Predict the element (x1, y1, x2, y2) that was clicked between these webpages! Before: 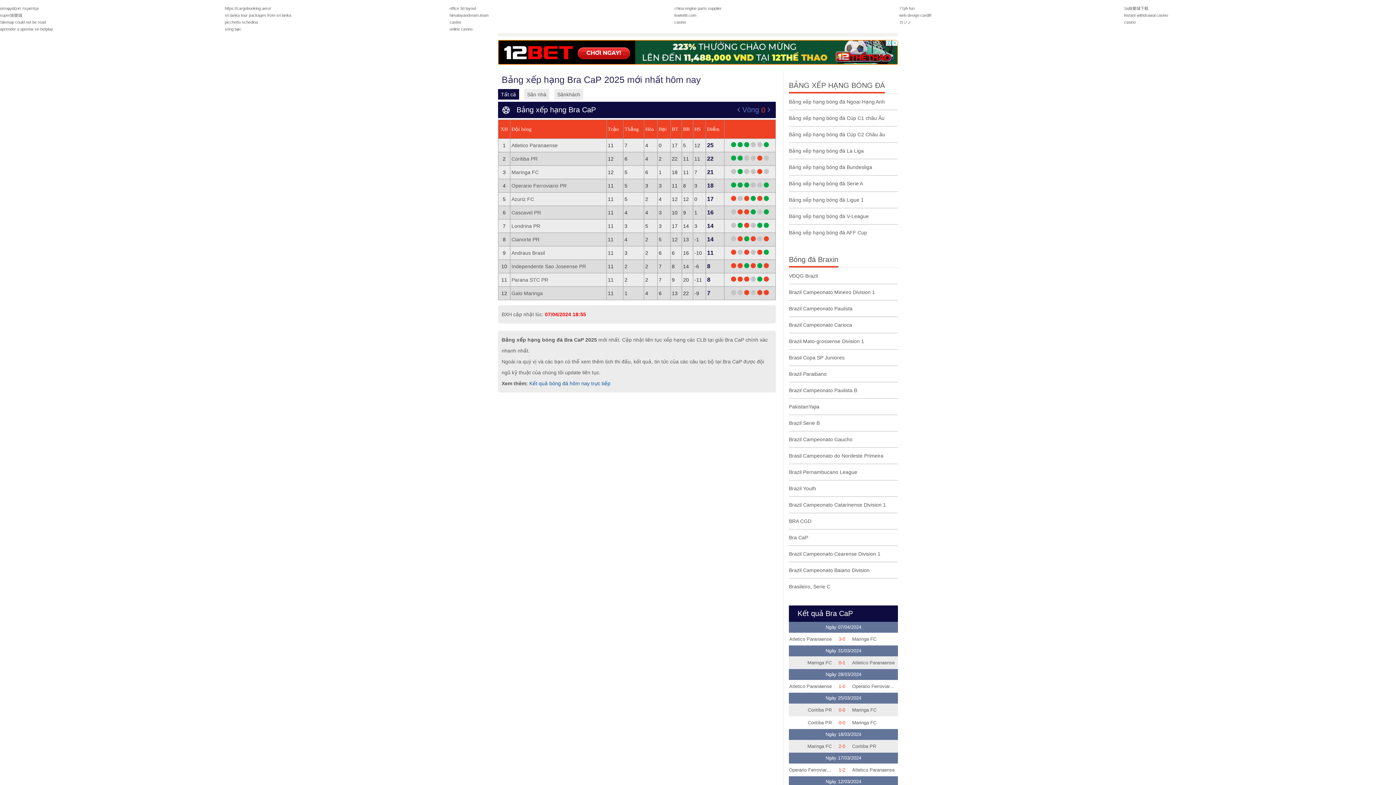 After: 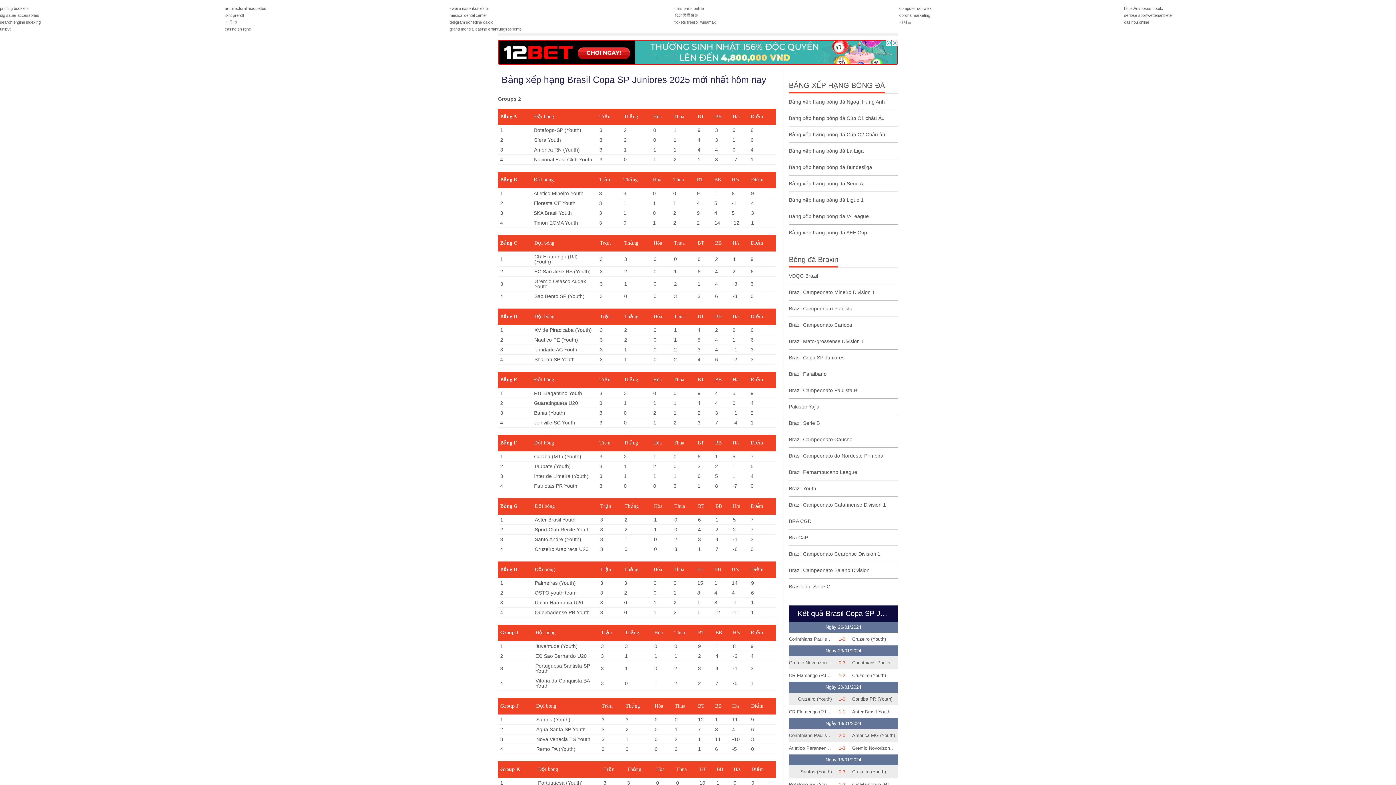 Action: label: Brasil Copa SP Juniores bbox: (789, 349, 898, 366)